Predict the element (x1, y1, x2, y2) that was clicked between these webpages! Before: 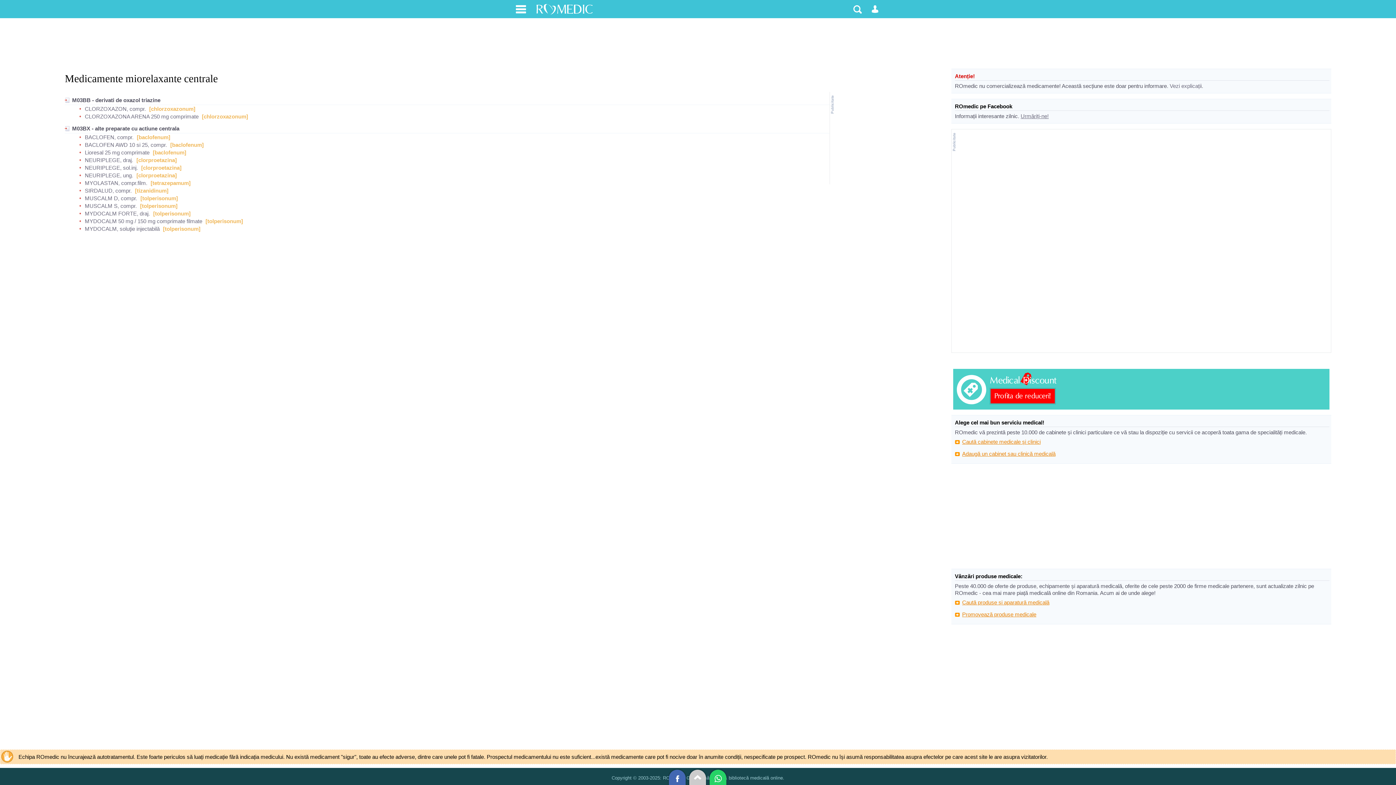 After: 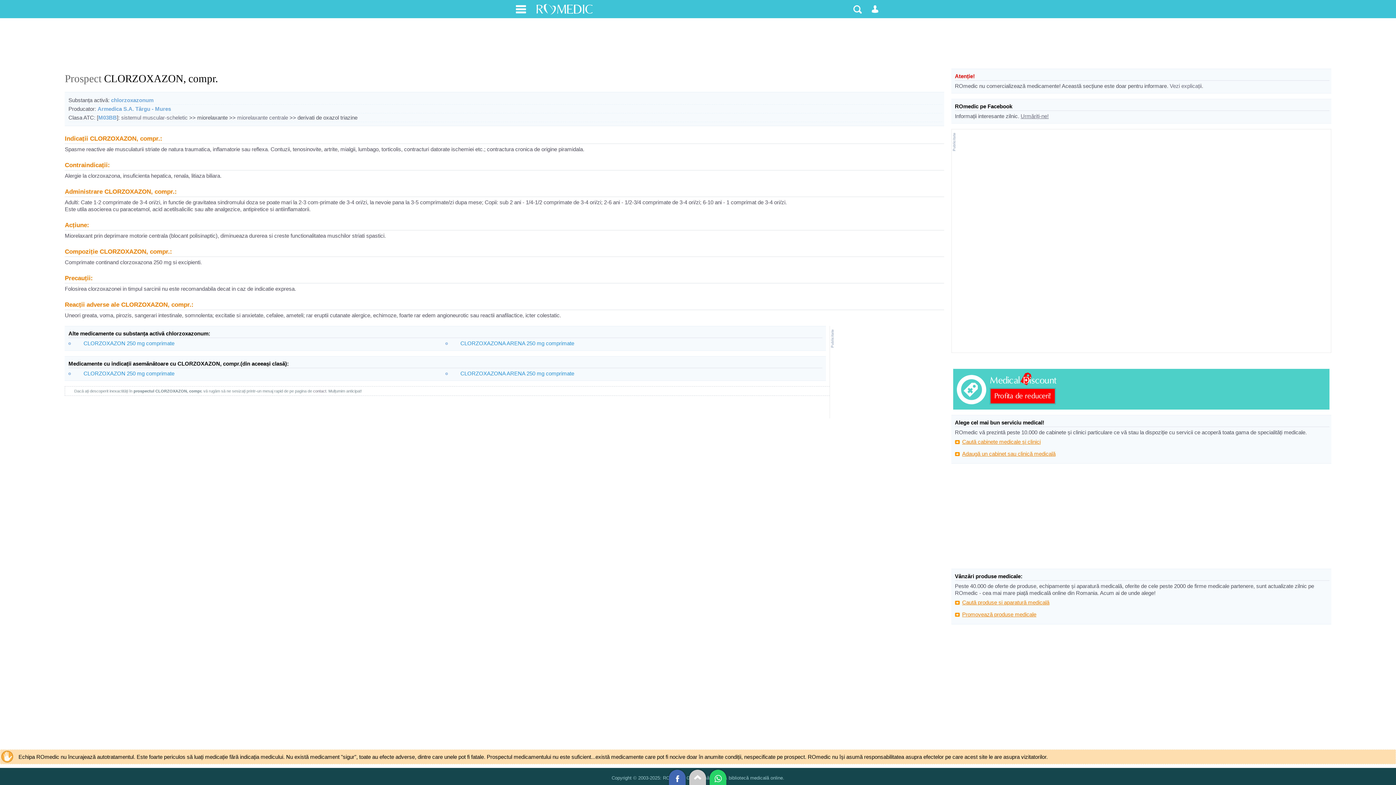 Action: bbox: (84, 105, 145, 112) label: CLORZOXAZON, compr.